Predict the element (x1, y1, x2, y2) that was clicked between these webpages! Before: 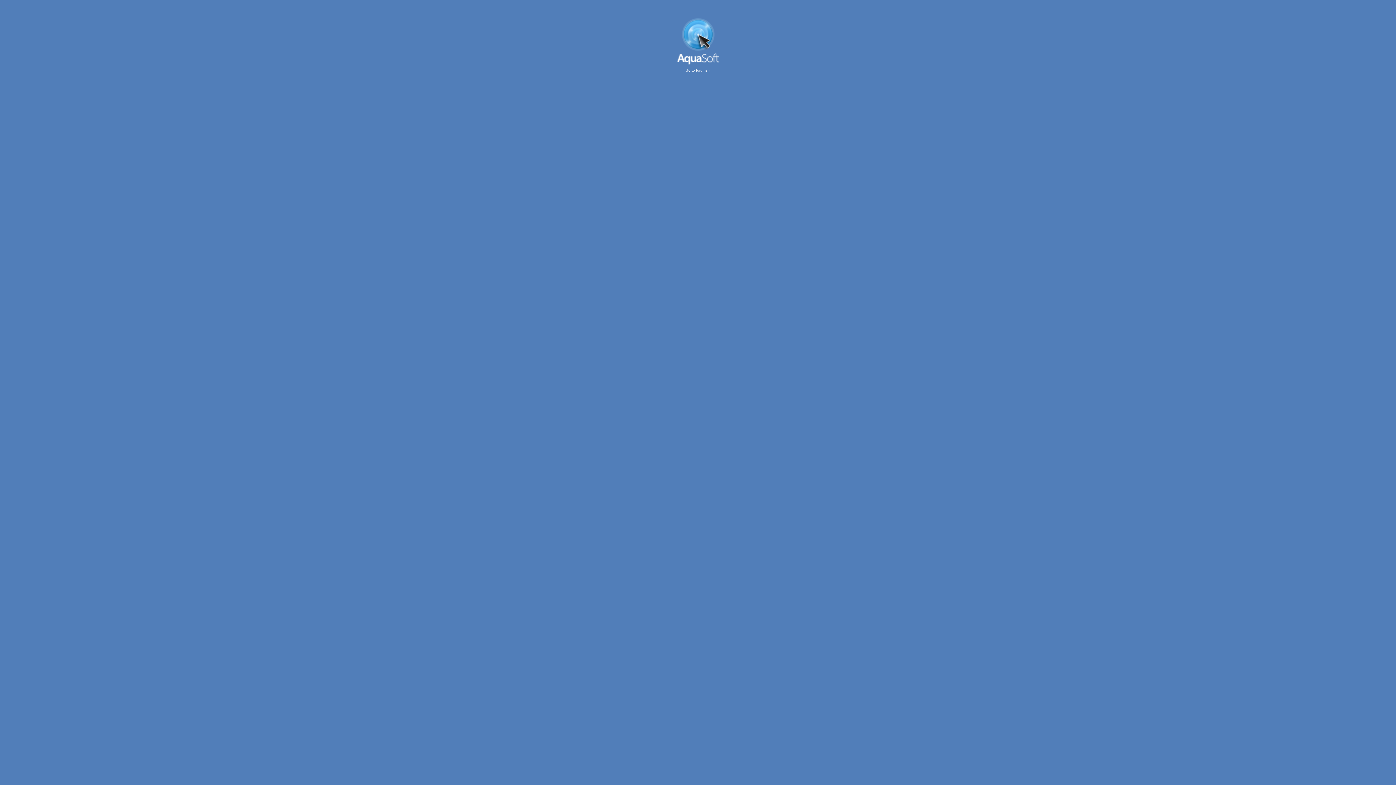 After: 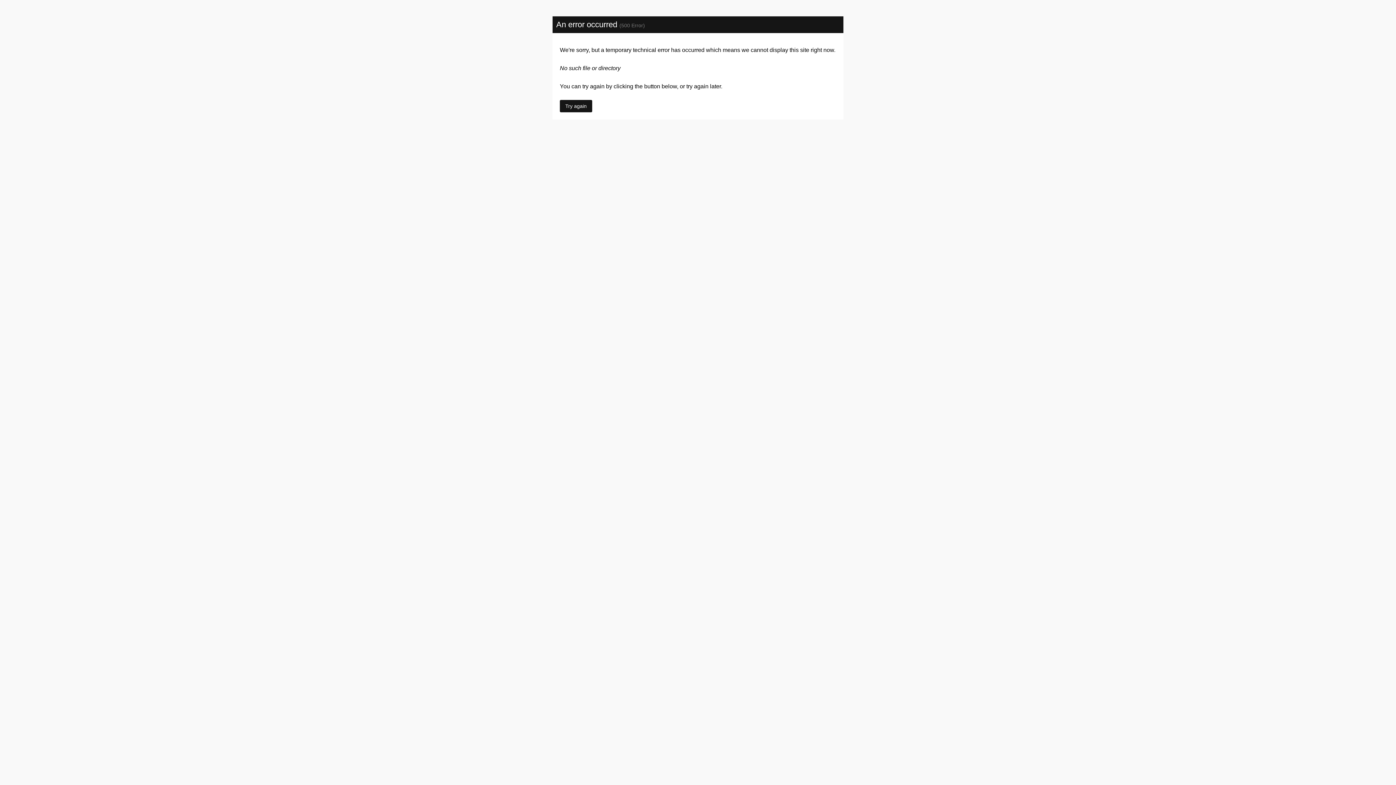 Action: bbox: (676, 18, 719, 64)